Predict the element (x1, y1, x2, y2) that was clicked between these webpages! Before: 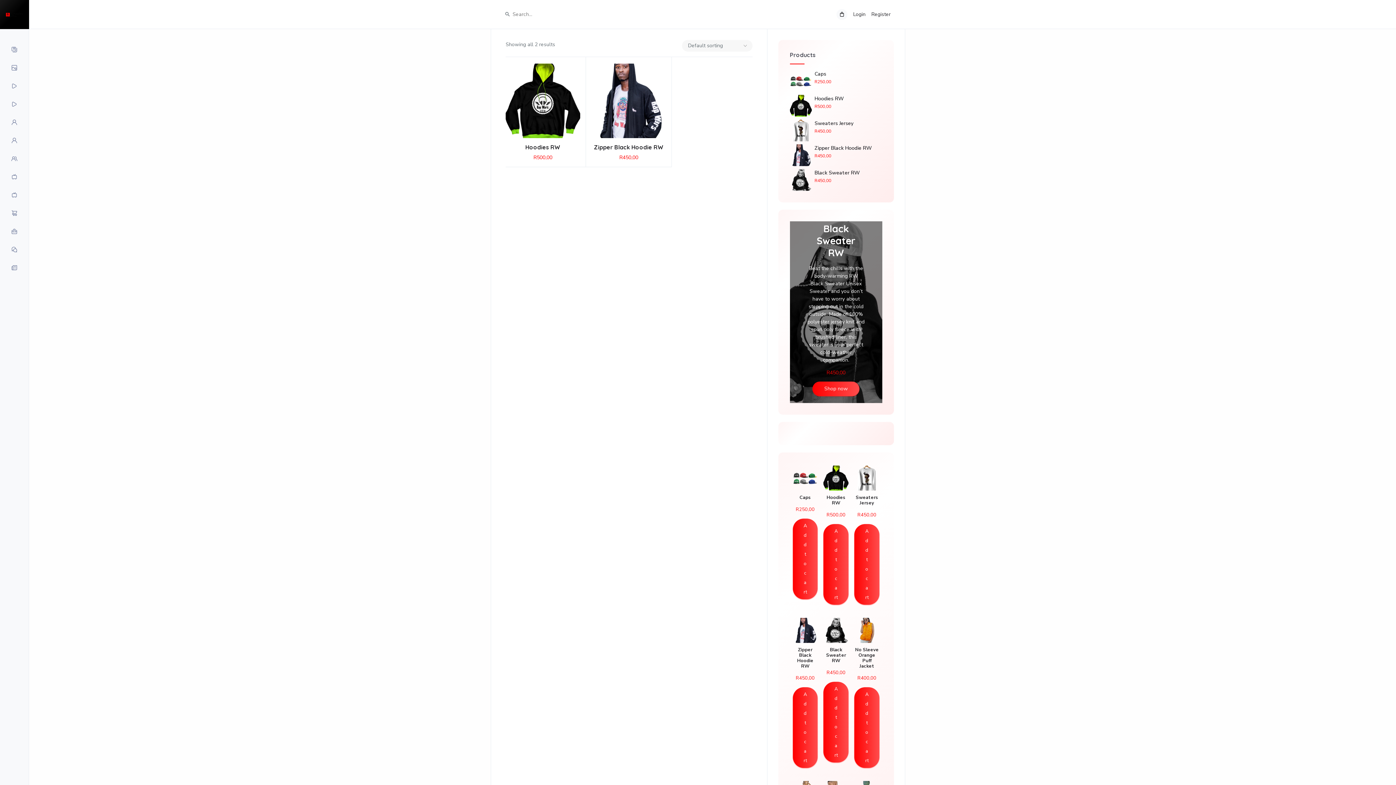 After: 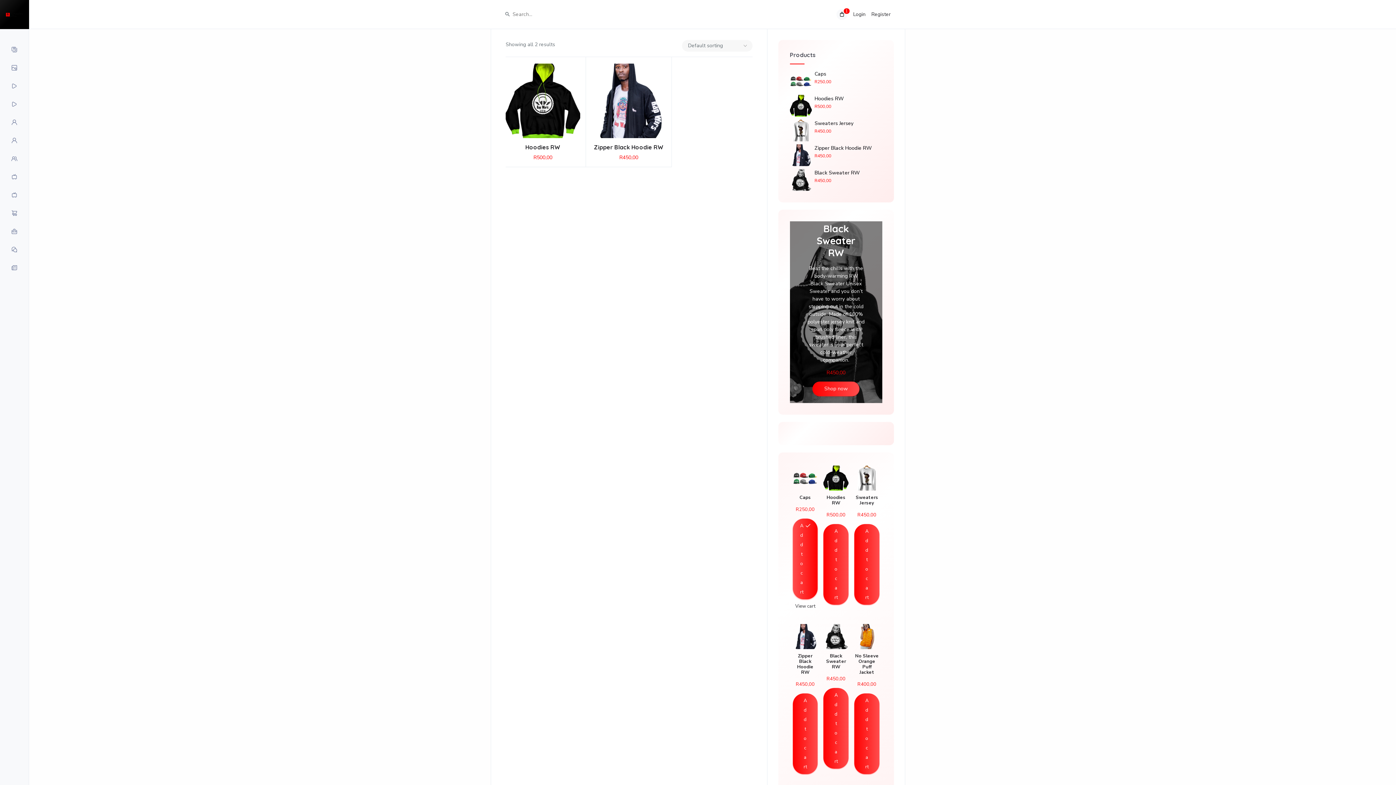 Action: label: Add to cart: “Caps” bbox: (792, 518, 817, 599)